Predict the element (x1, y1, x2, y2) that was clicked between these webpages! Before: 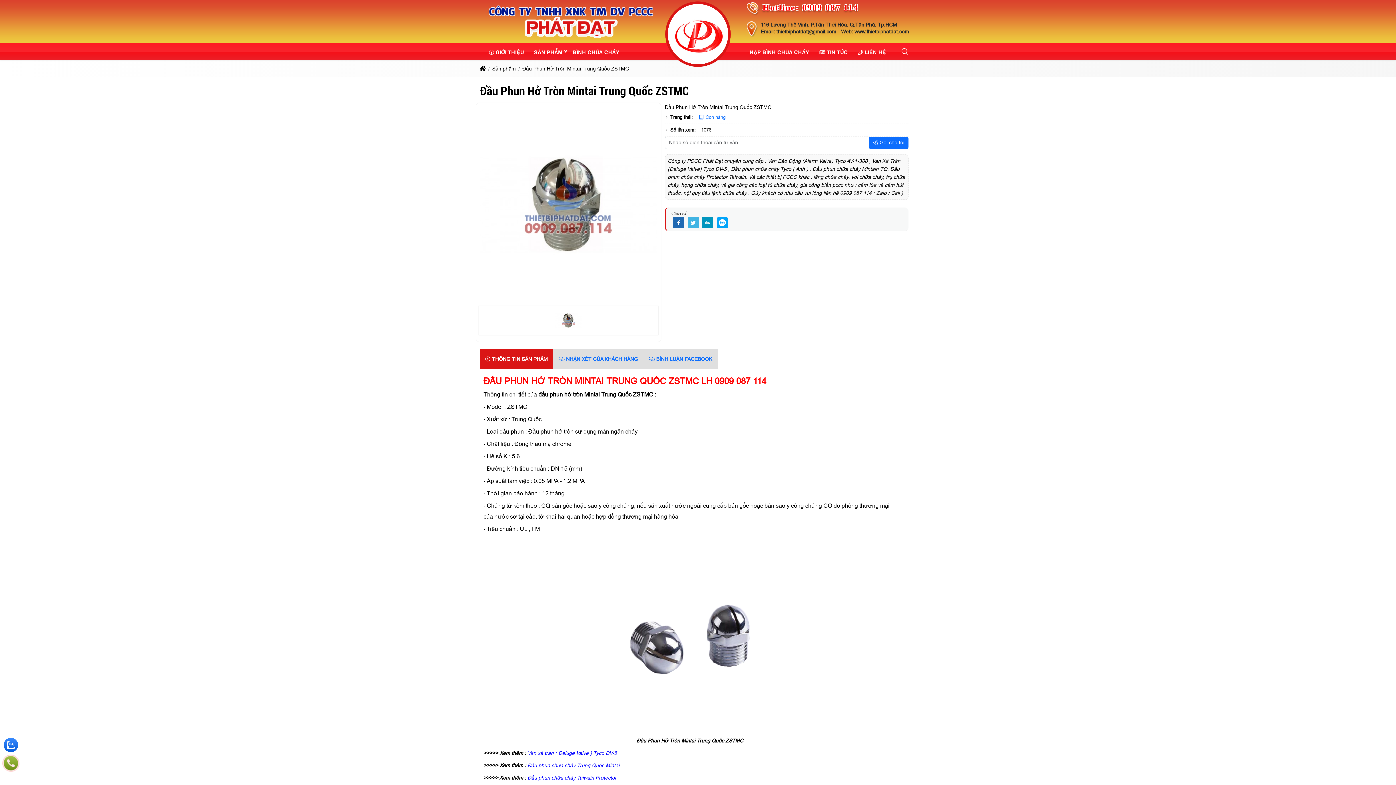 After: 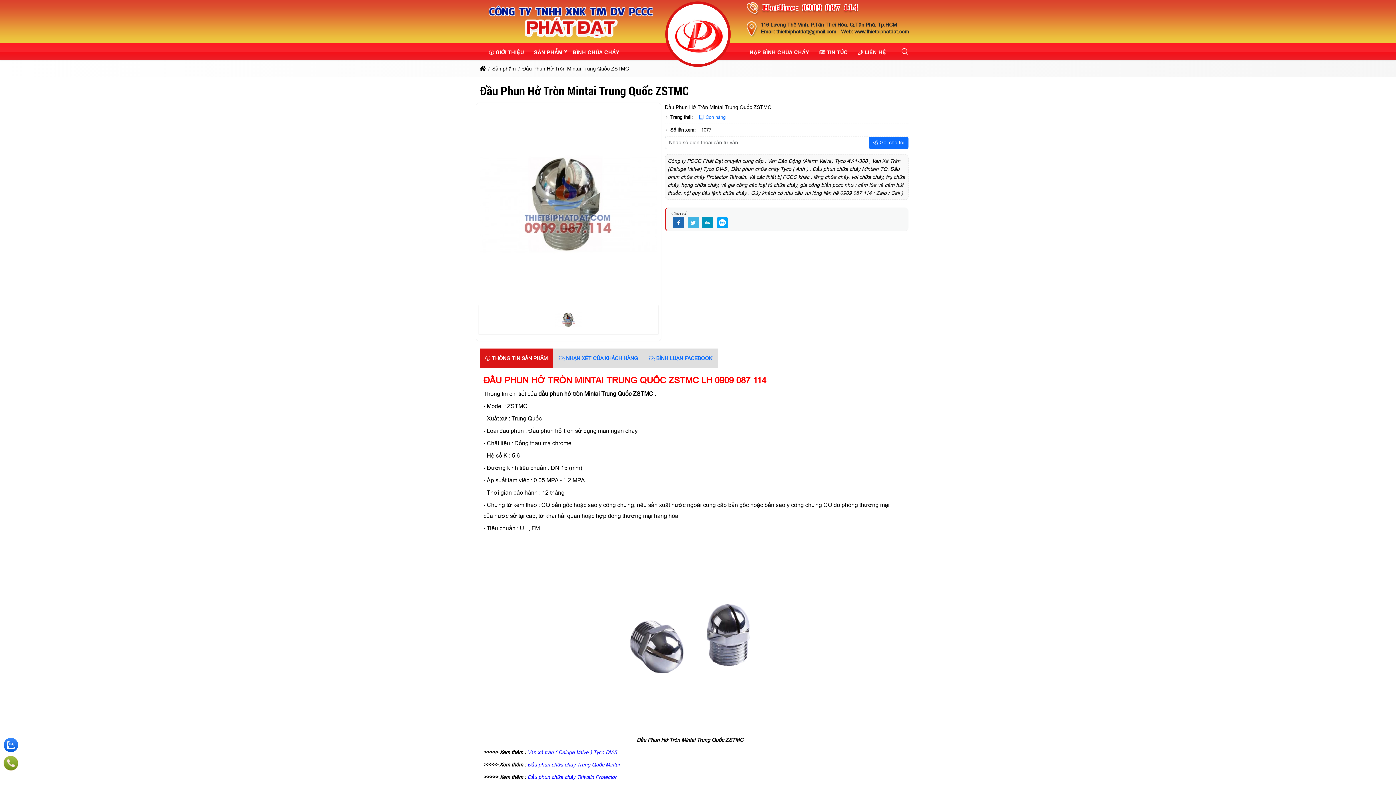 Action: bbox: (636, 738, 743, 743) label: Đầu Phun Hở Tròn Mintai Trung Quốc ZSTMC